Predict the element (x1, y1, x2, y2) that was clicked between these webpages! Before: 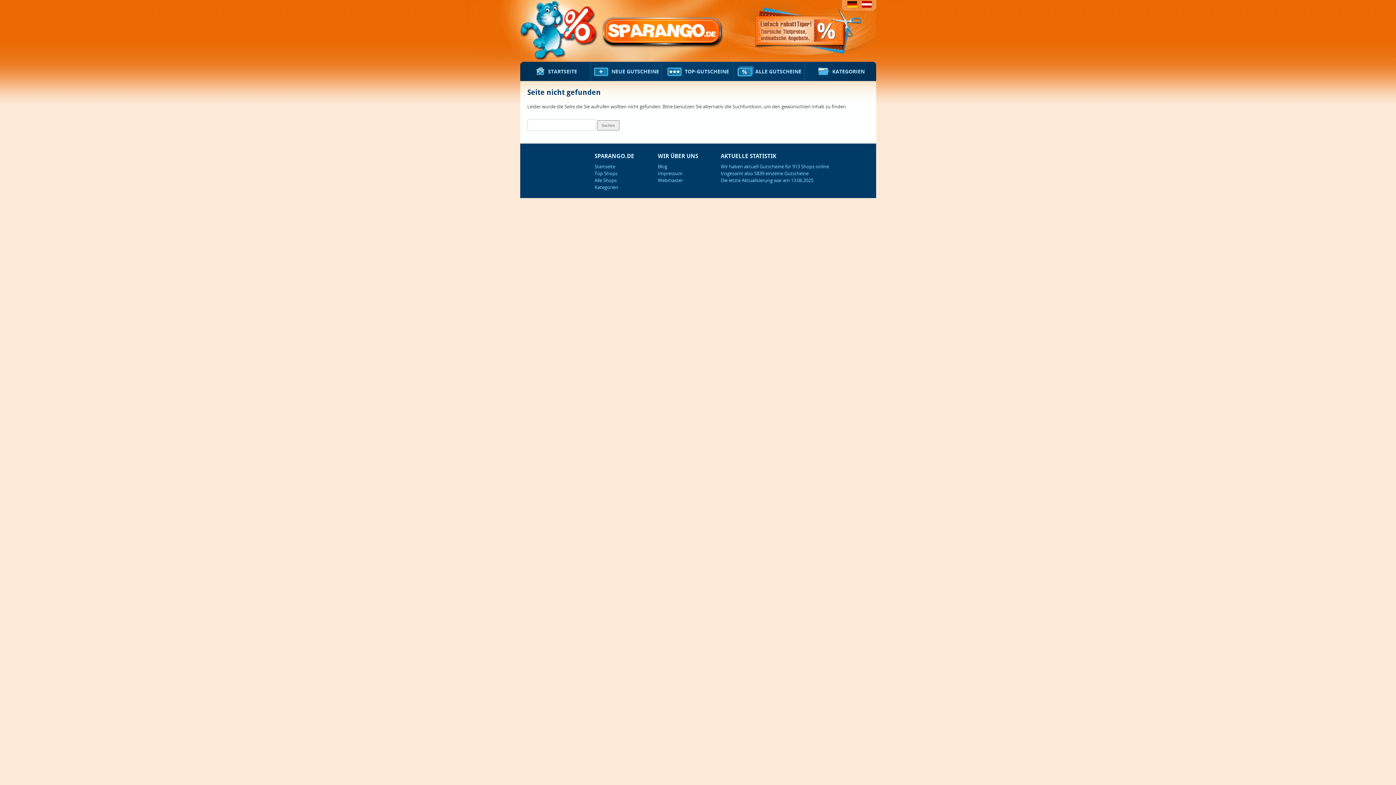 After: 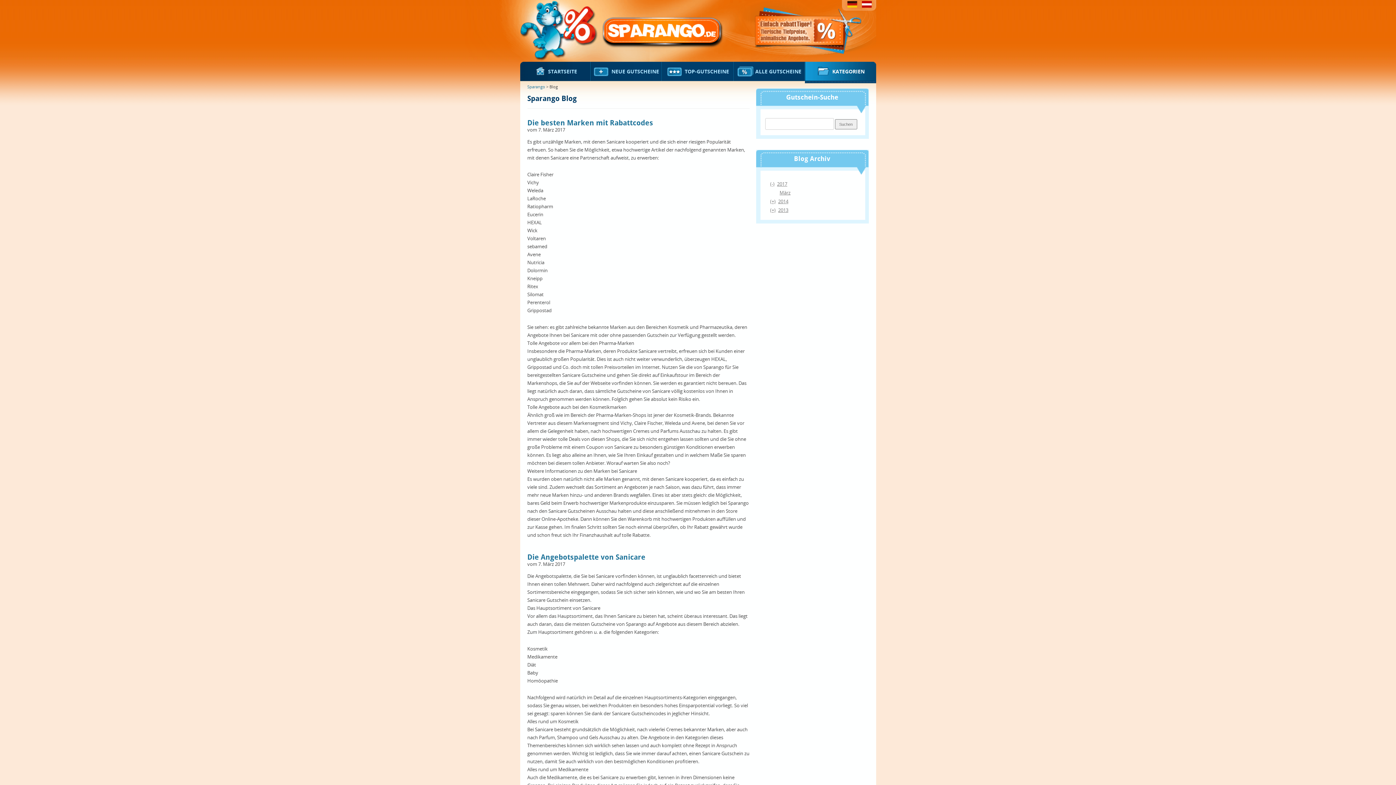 Action: bbox: (658, 163, 667, 169) label: Blog